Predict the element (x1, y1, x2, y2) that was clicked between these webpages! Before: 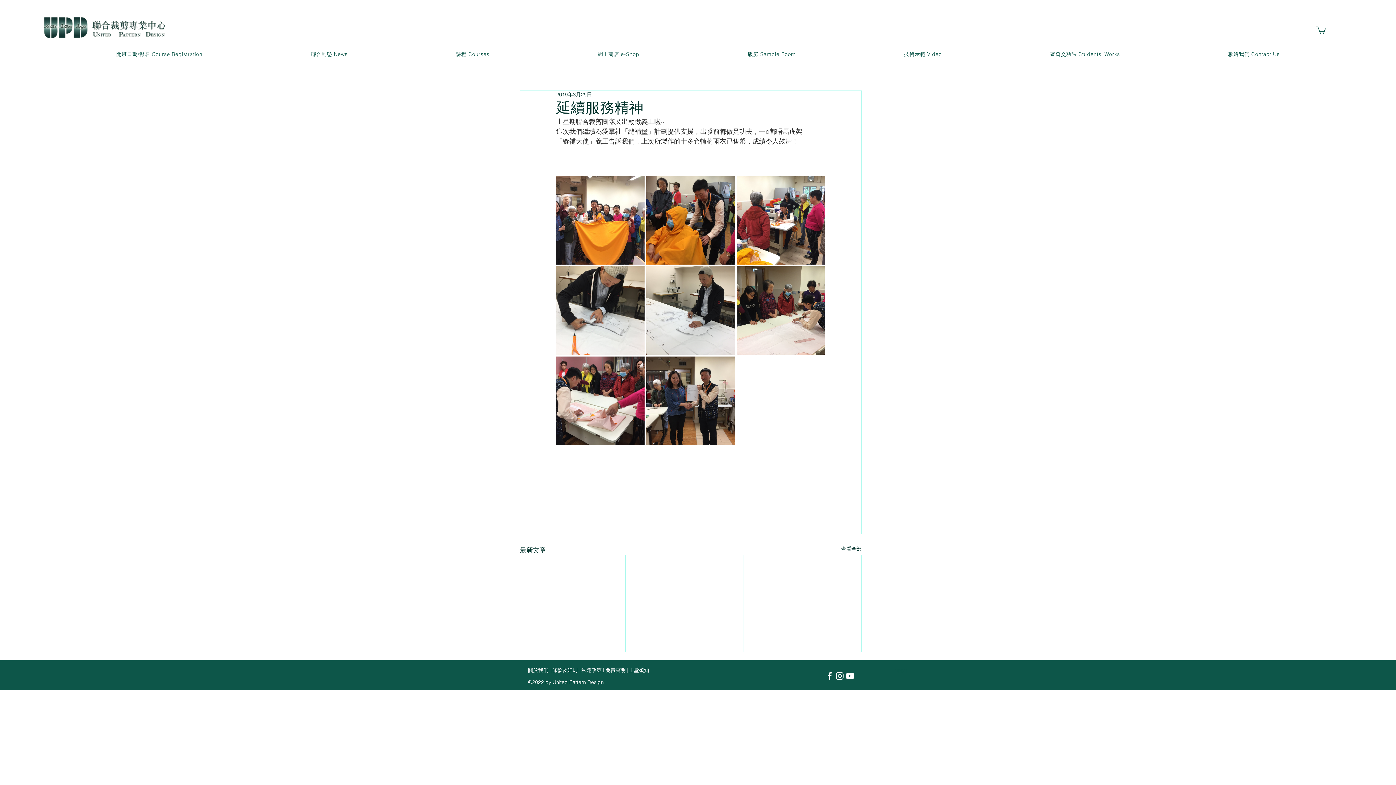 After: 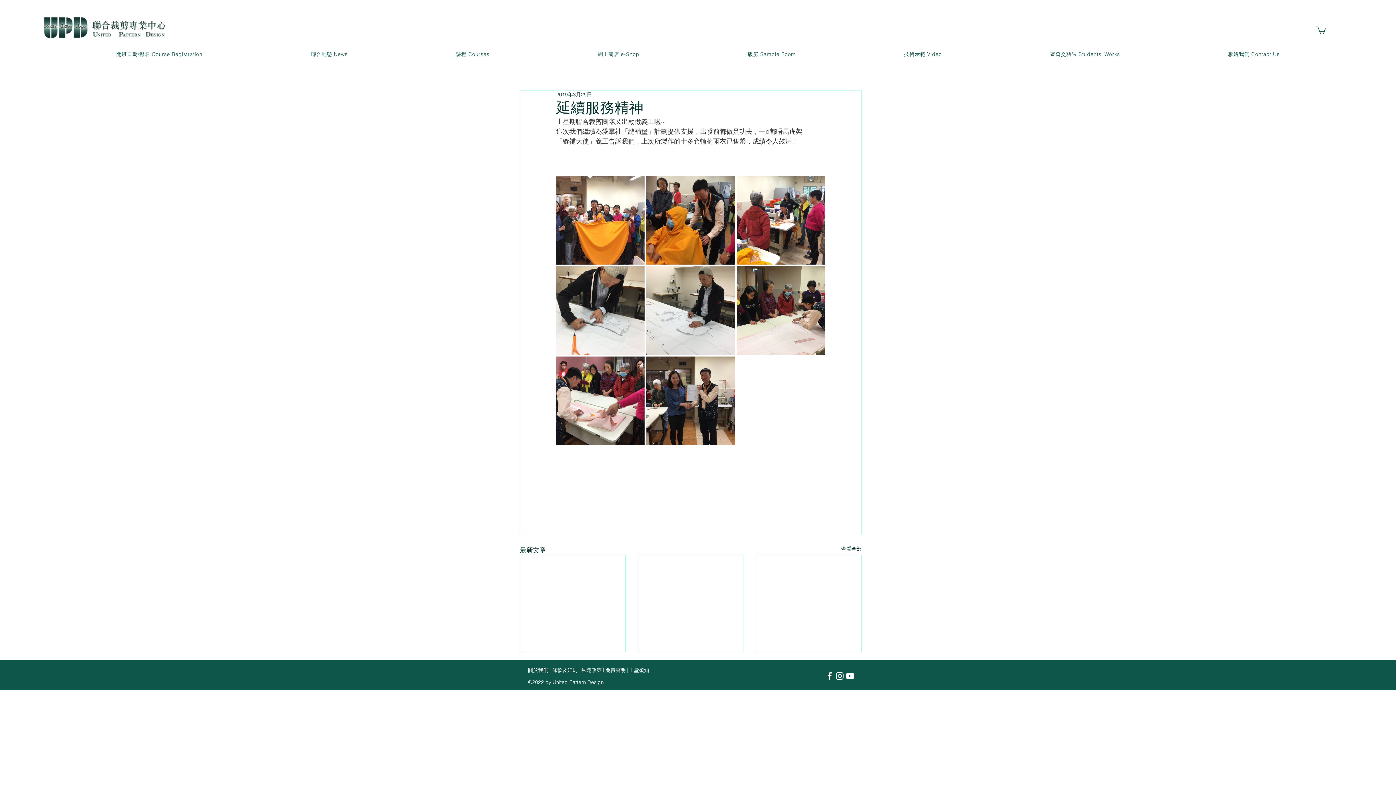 Action: bbox: (845, 671, 855, 681)